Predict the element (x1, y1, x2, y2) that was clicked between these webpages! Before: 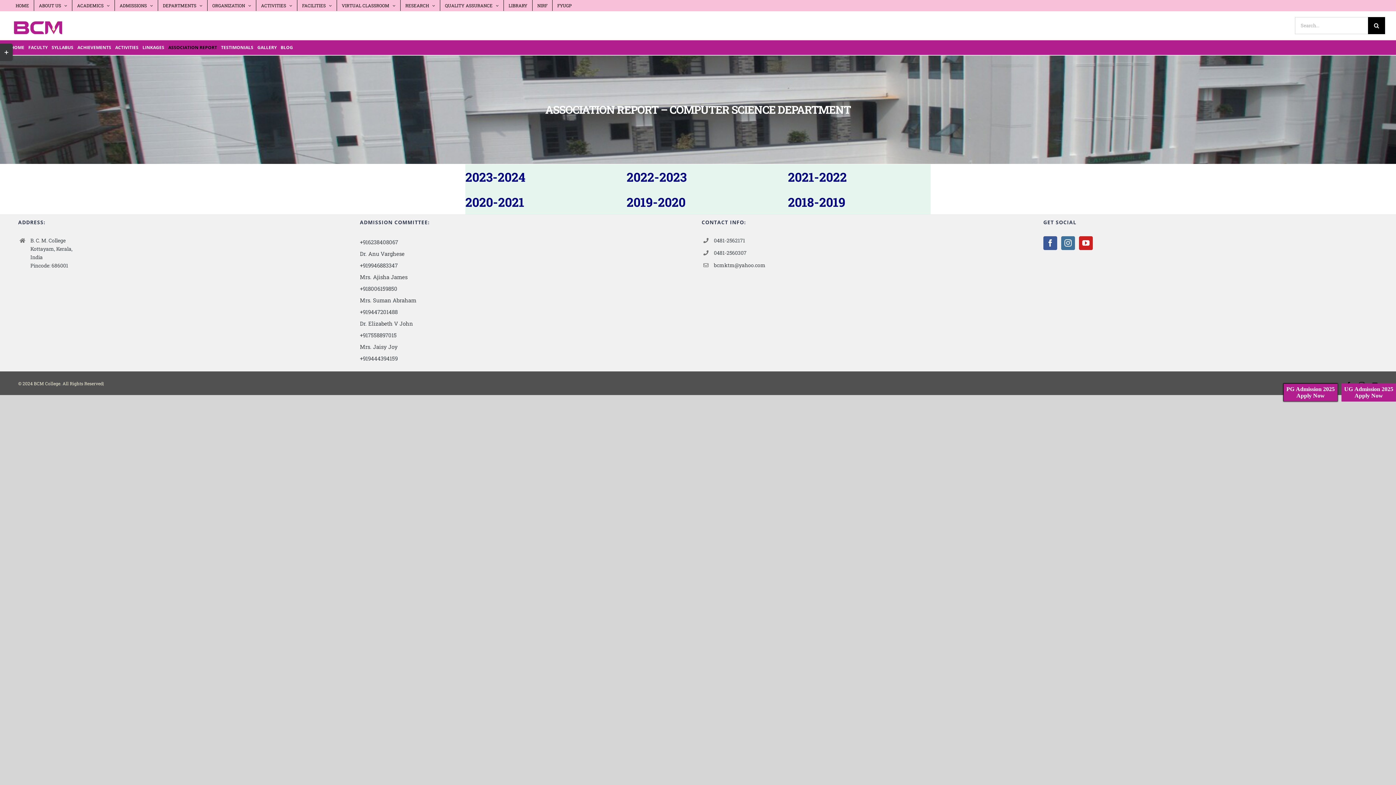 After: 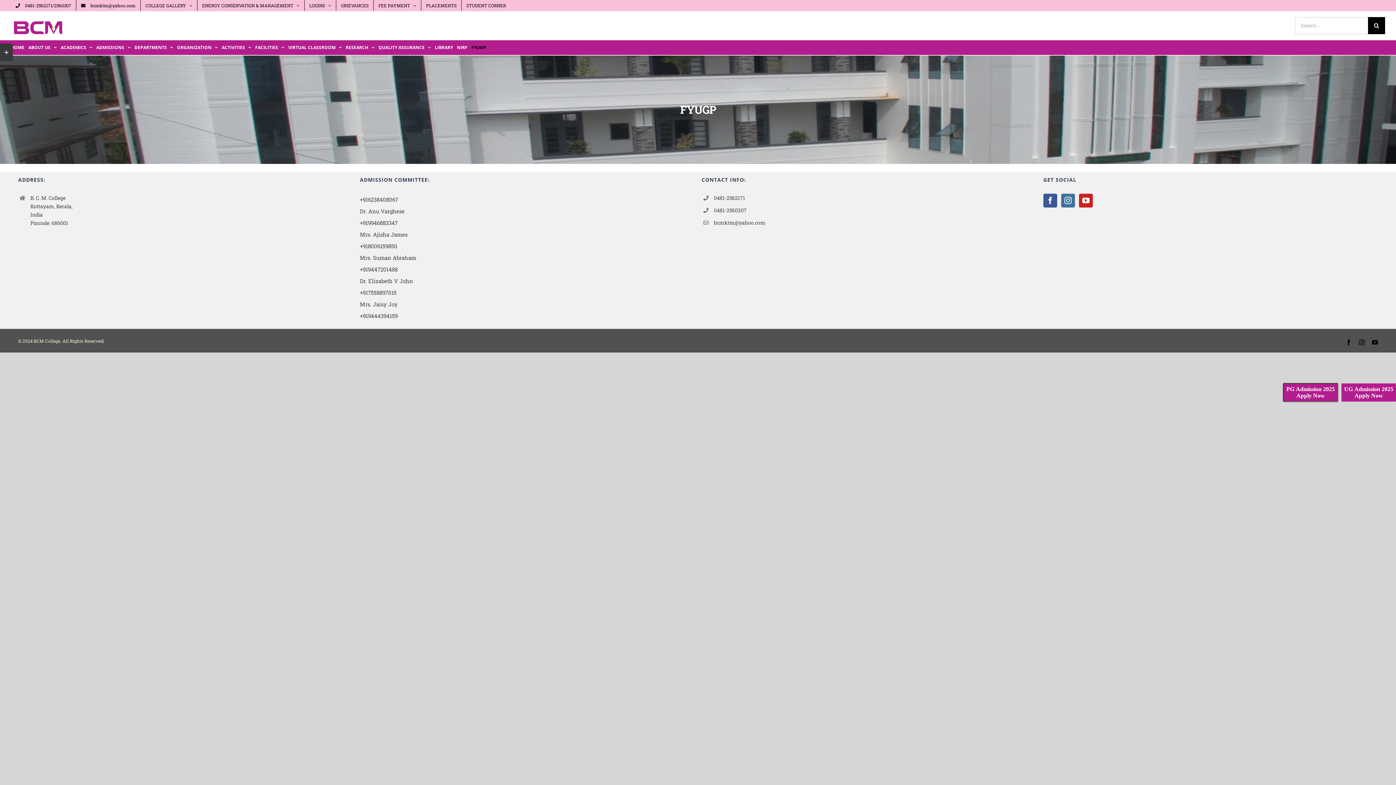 Action: bbox: (552, 0, 576, 10) label: FYUGP